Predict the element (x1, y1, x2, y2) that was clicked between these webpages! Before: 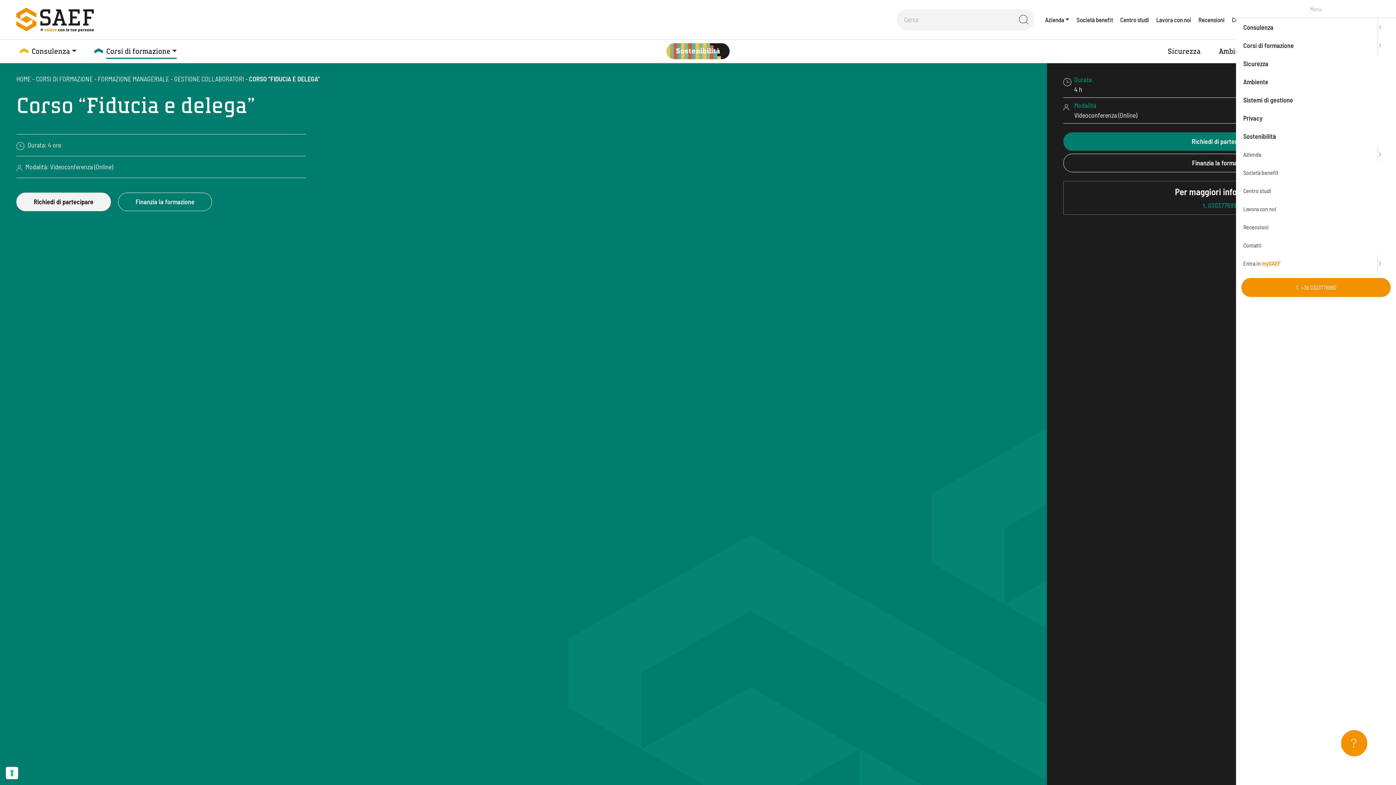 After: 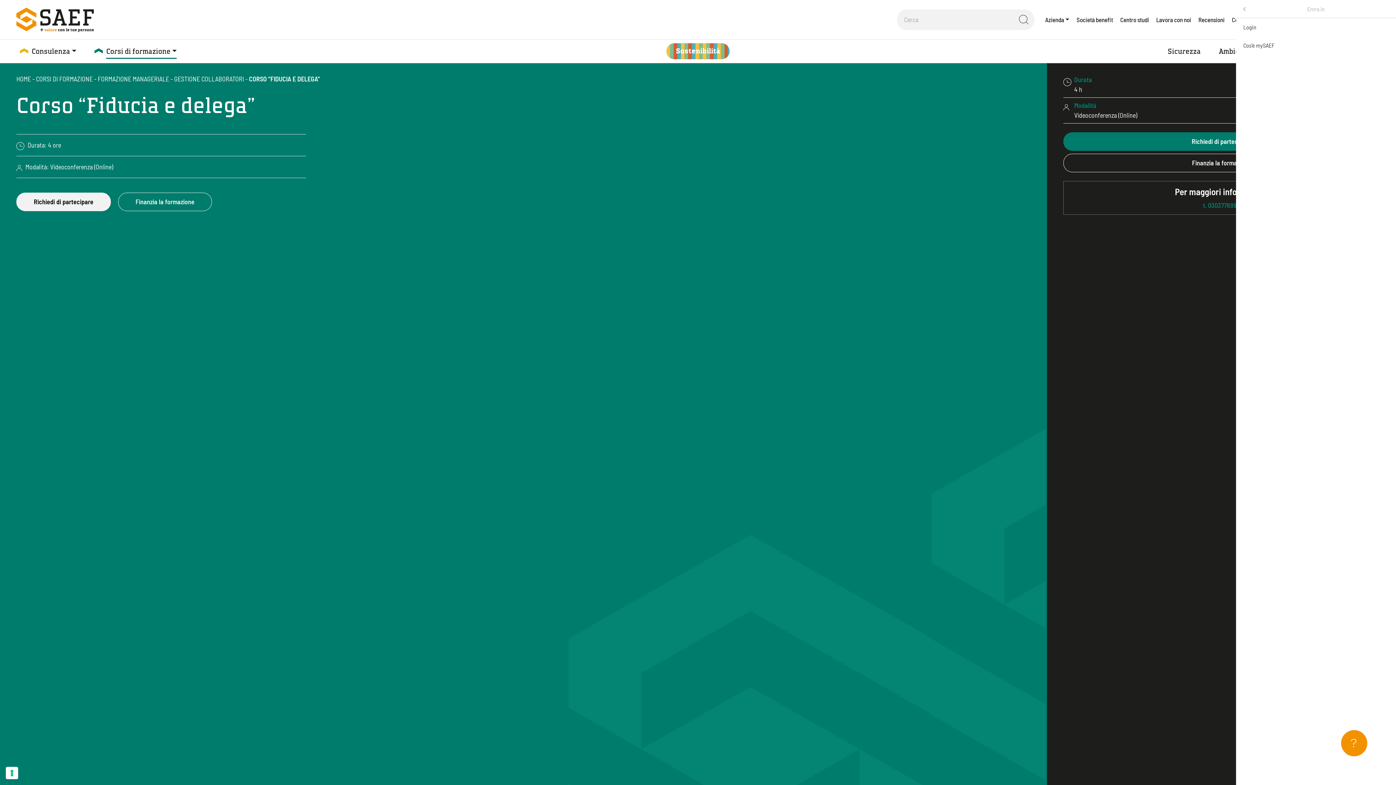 Action: bbox: (1377, 254, 1396, 272) label: Open submenu